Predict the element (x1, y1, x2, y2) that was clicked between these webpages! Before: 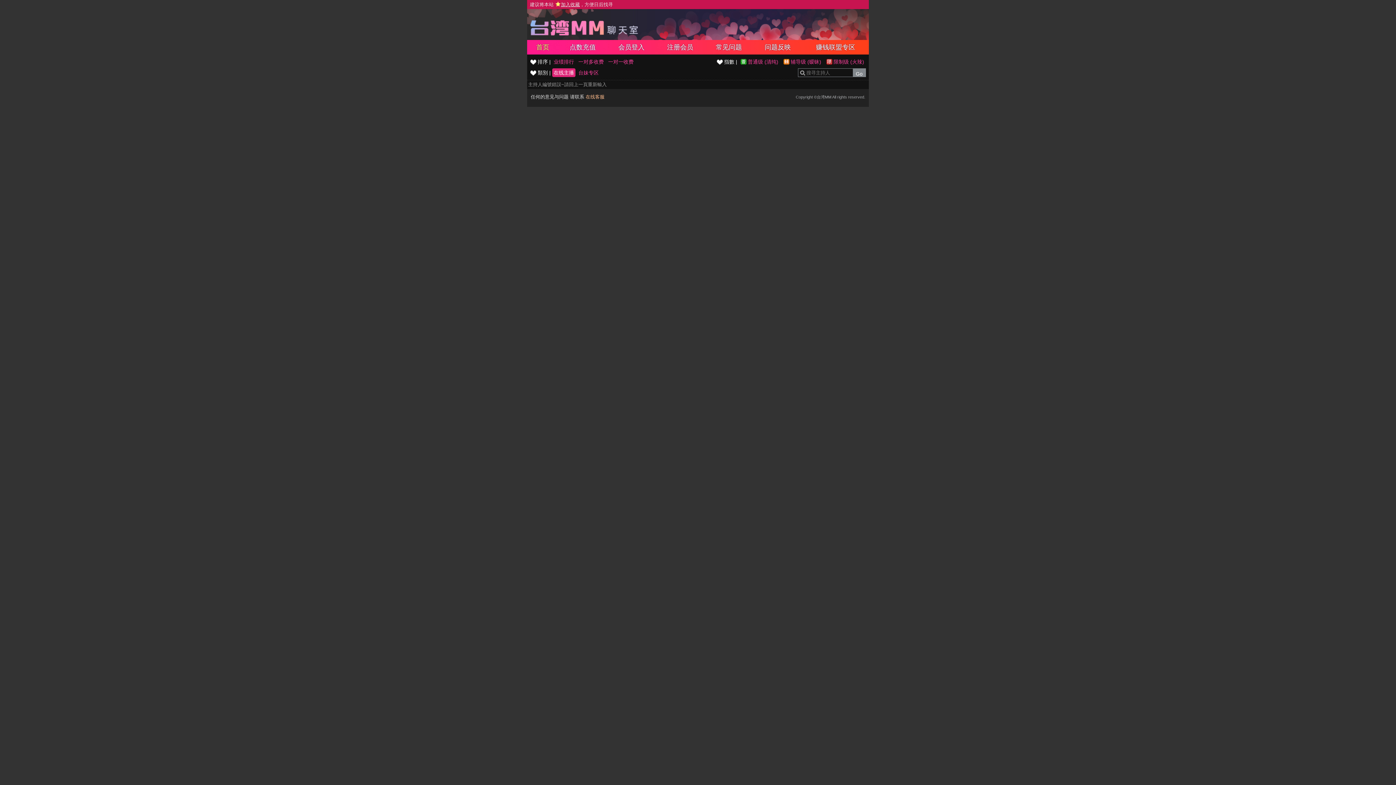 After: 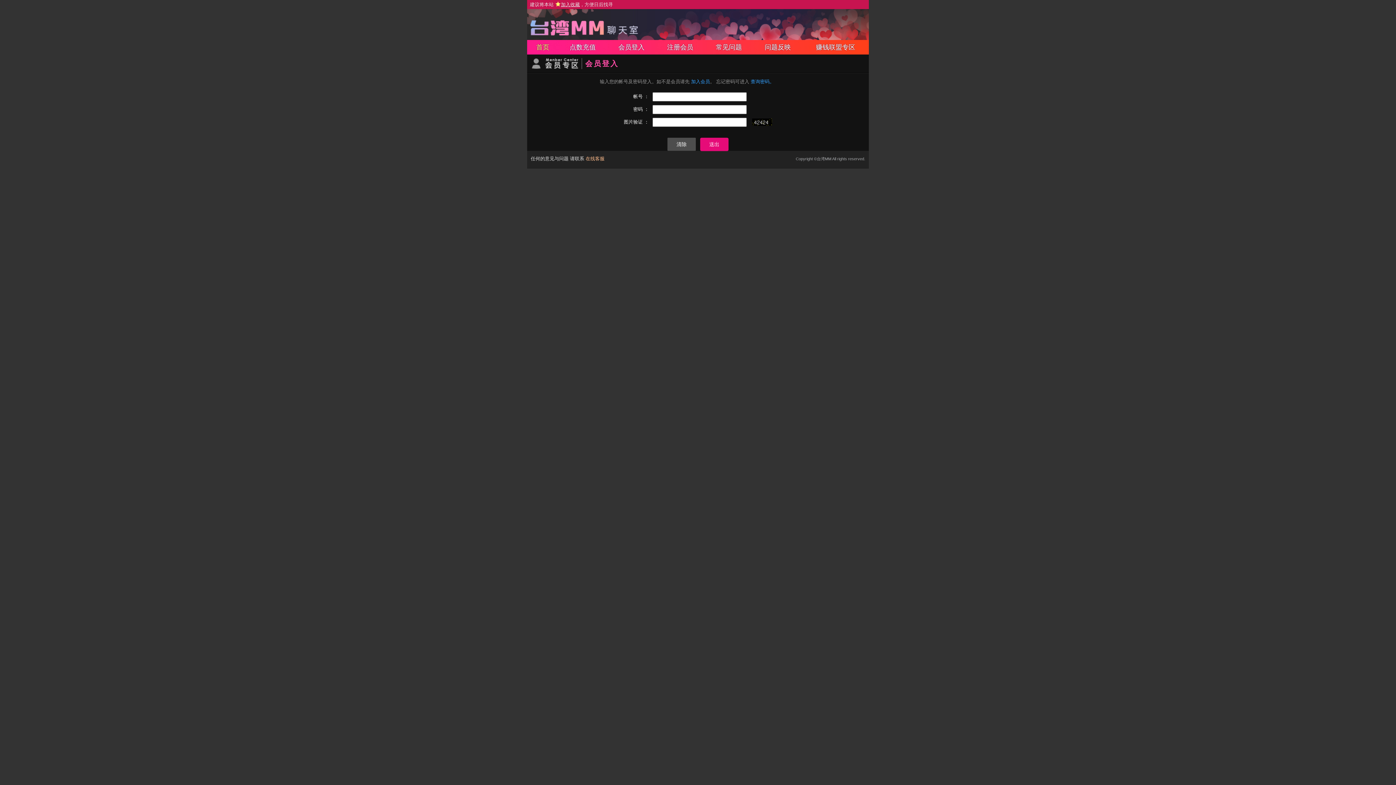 Action: bbox: (585, 94, 604, 99) label: 在线客服